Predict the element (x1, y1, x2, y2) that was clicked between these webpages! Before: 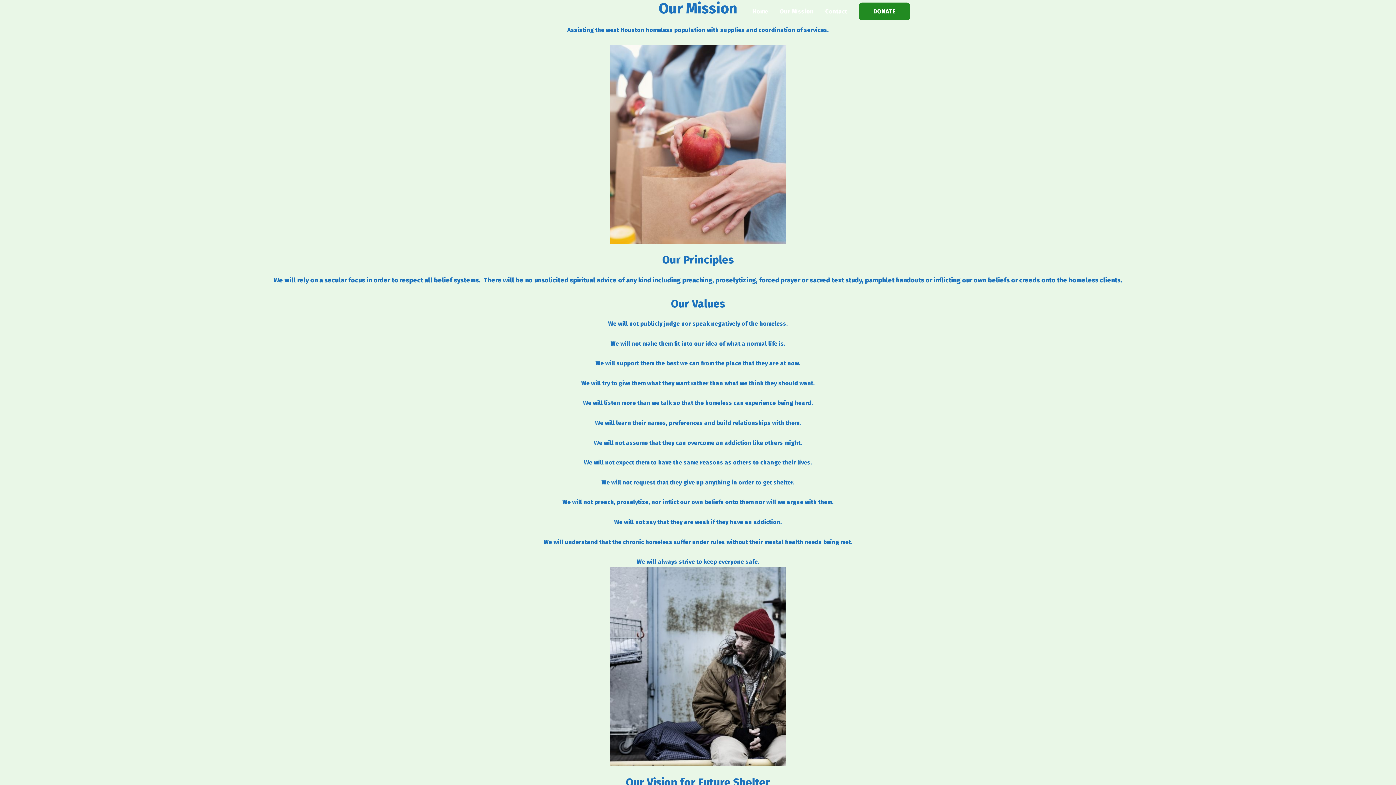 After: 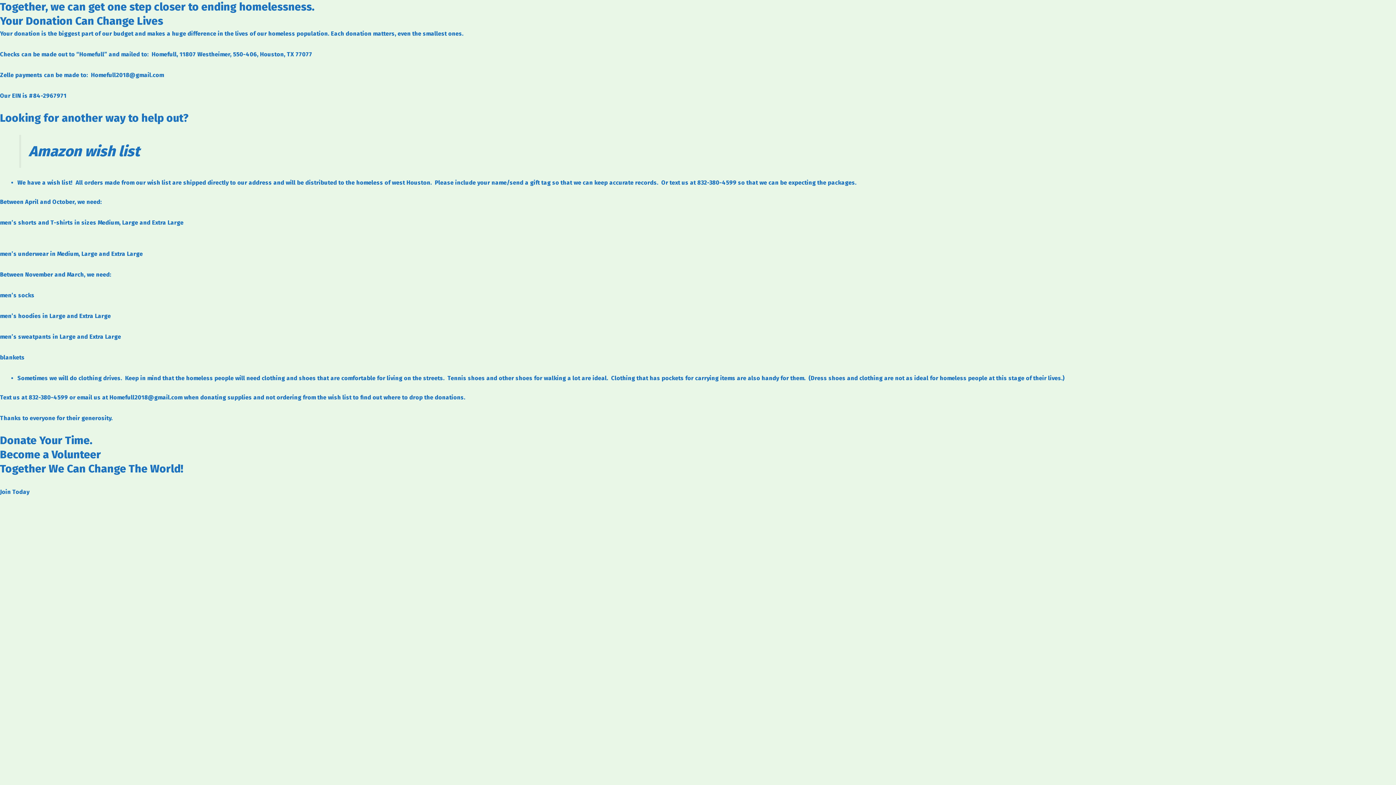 Action: label: DONATE bbox: (858, 2, 910, 20)